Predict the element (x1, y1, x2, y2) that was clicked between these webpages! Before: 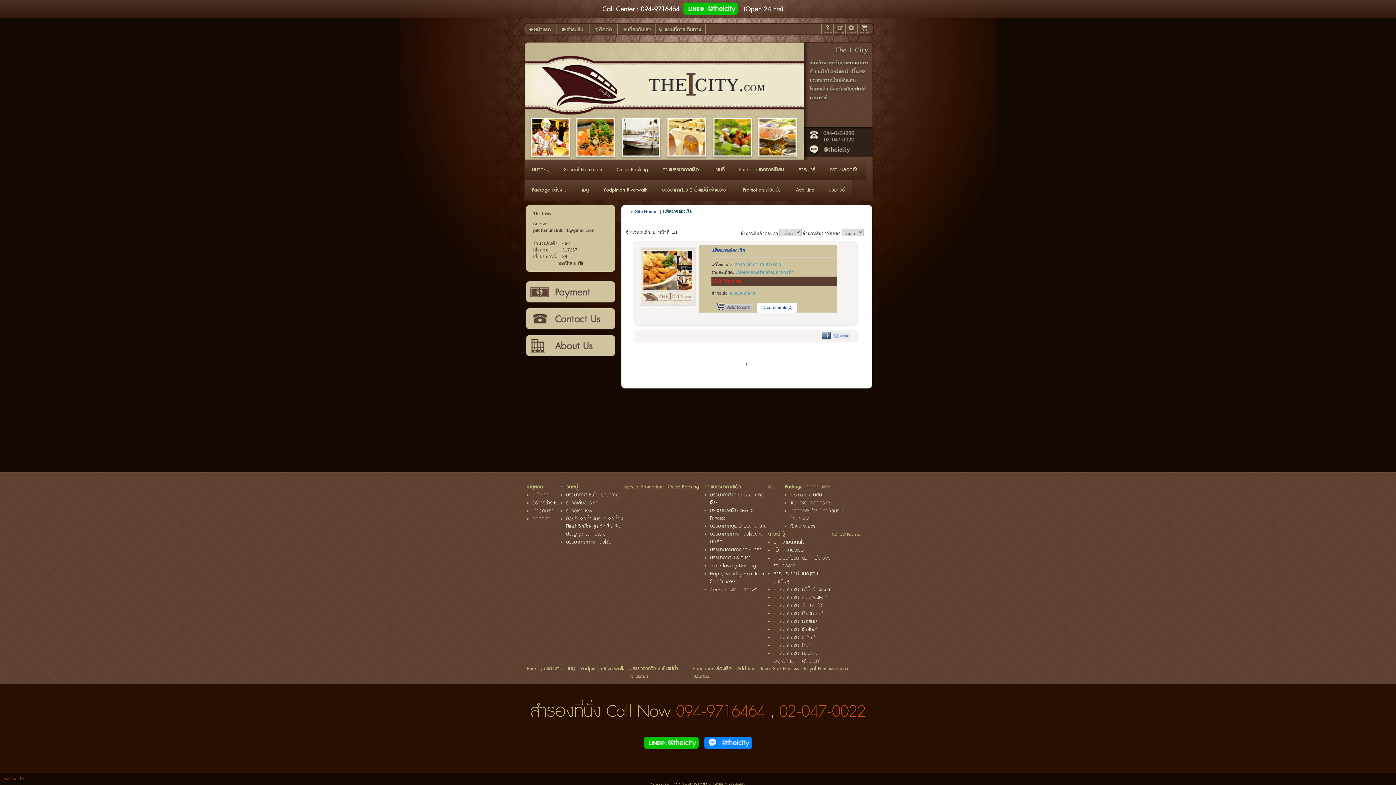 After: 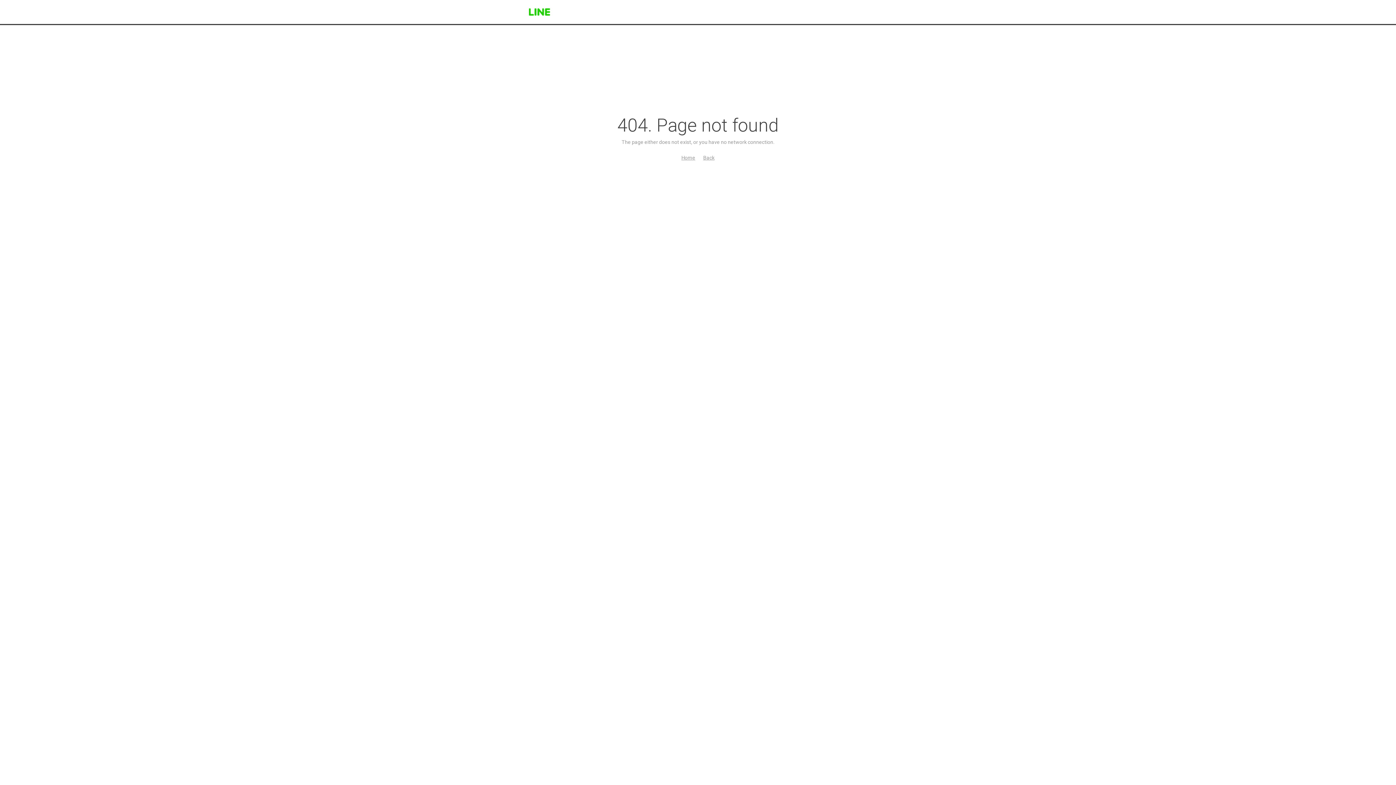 Action: label: Add Line bbox: (788, 180, 821, 200)